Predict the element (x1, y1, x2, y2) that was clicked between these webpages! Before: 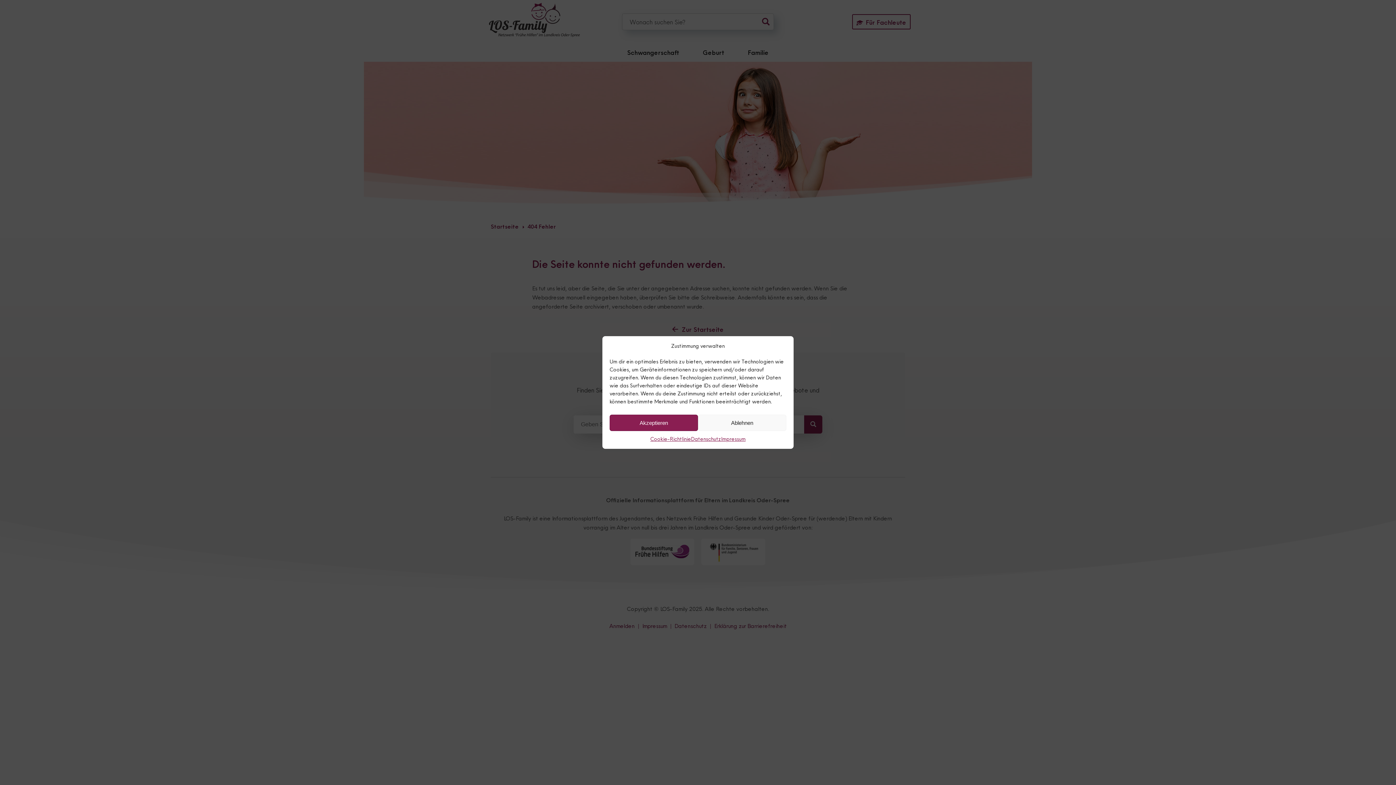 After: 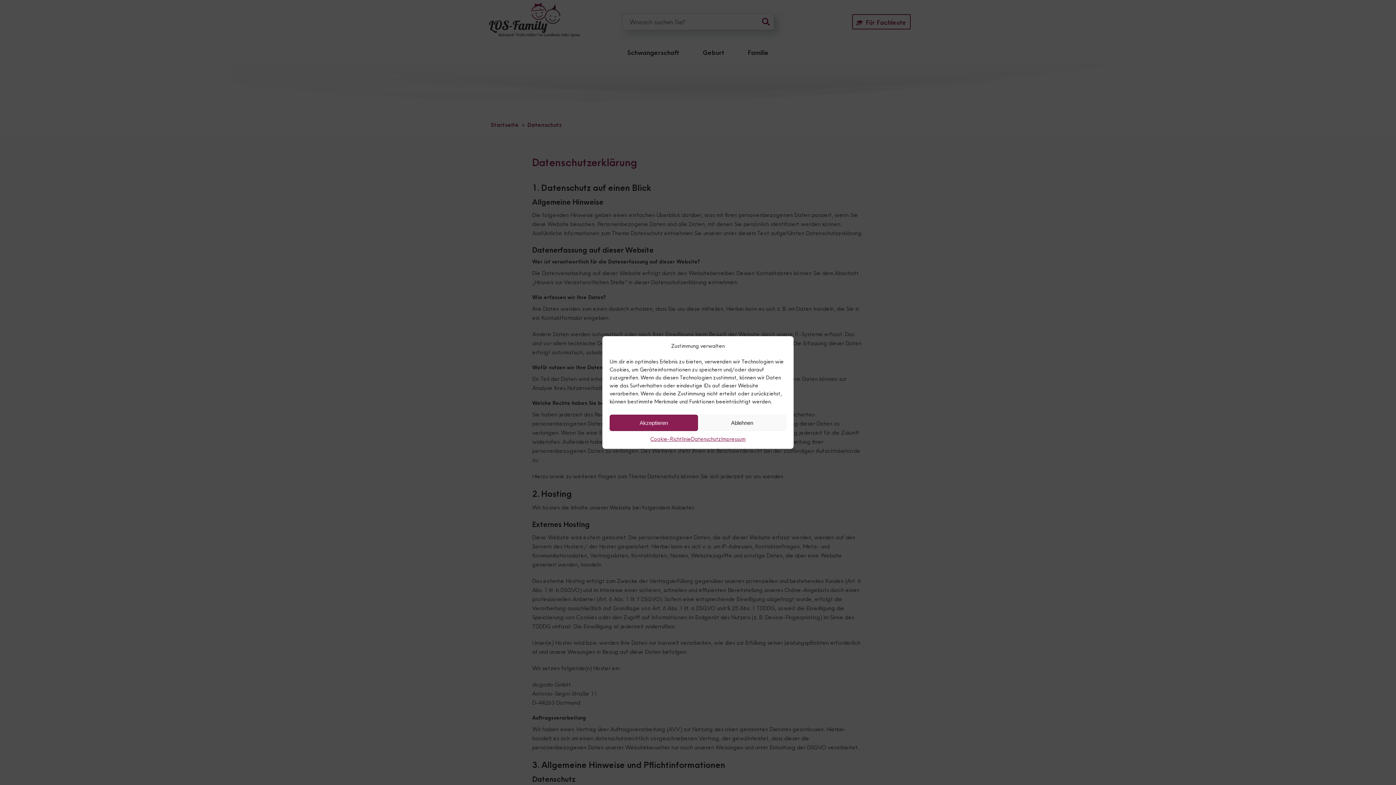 Action: label: Datenschutz bbox: (691, 434, 721, 443)